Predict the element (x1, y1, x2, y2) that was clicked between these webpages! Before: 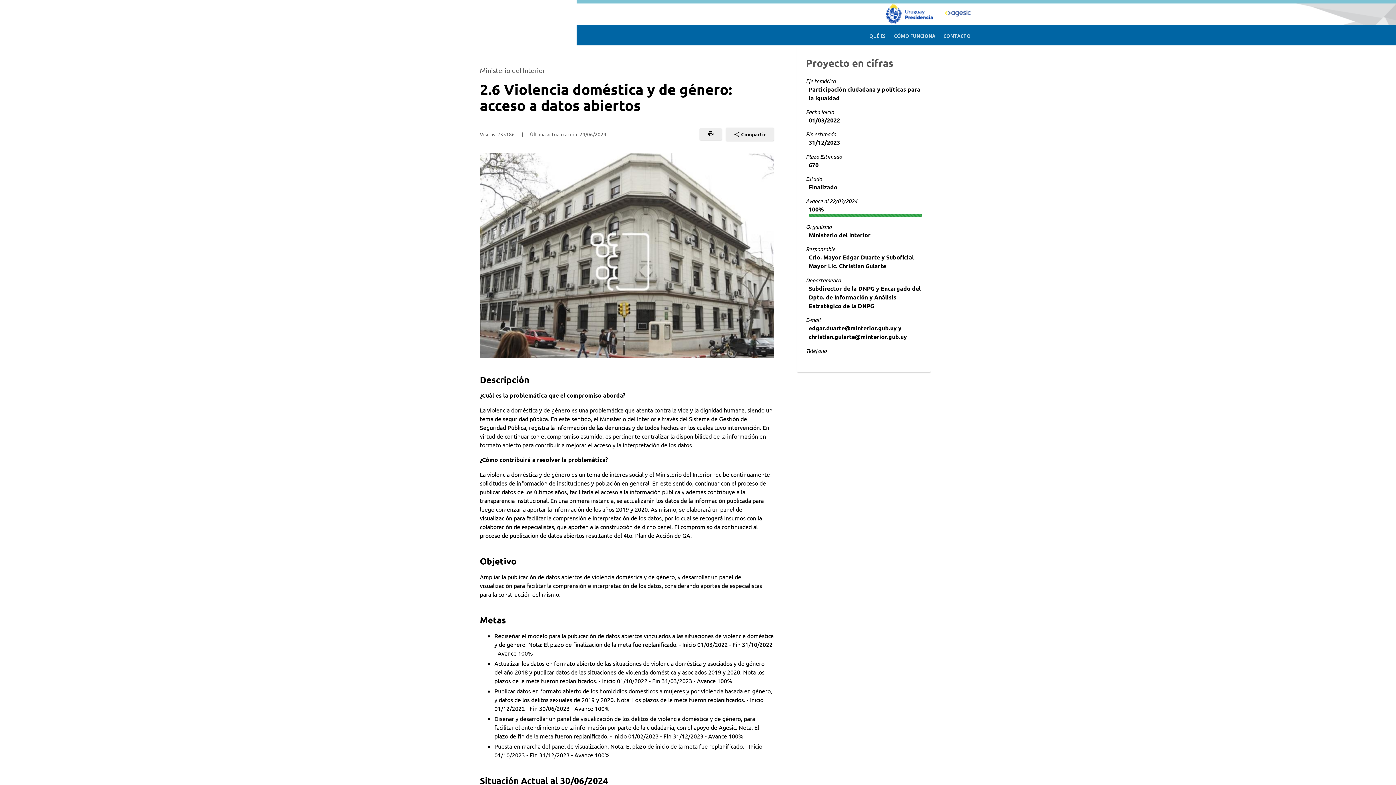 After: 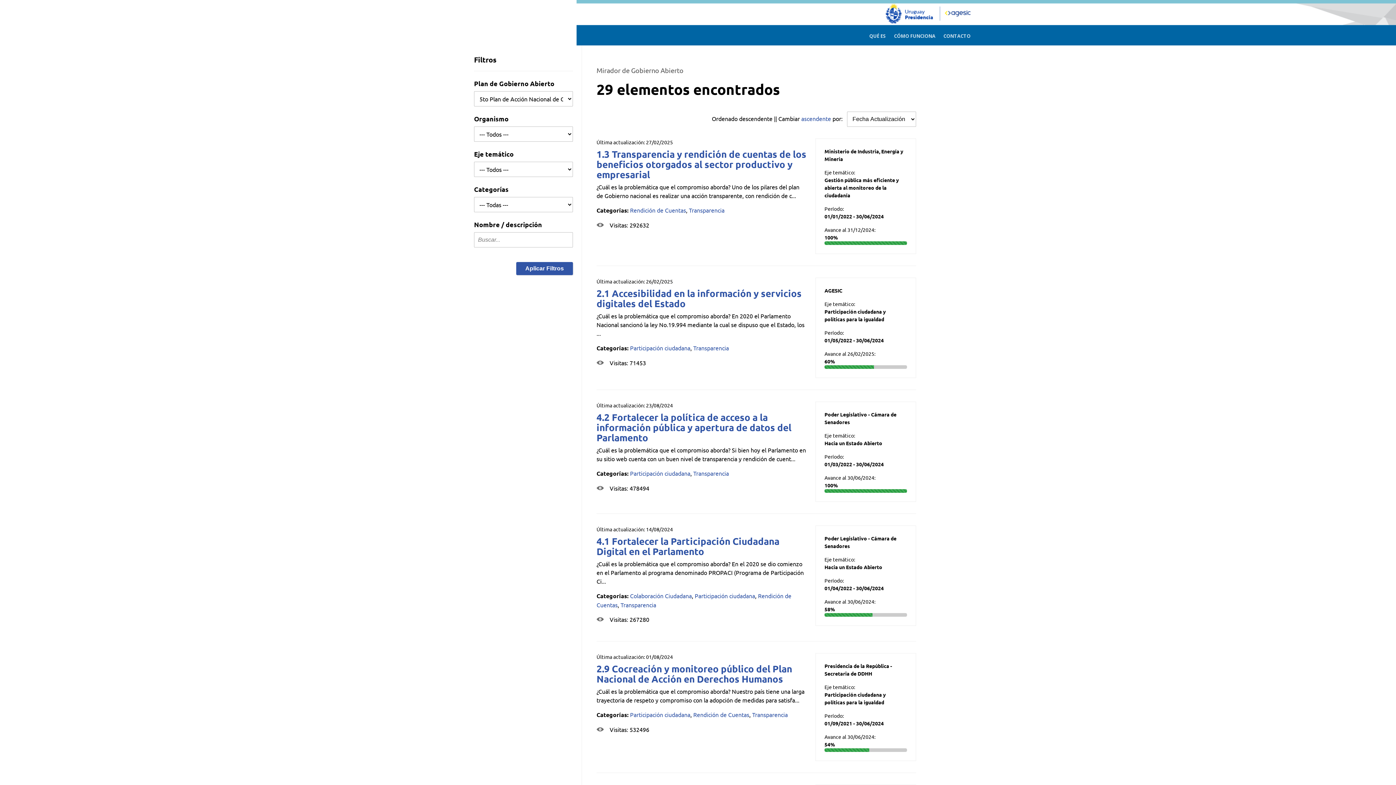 Action: bbox: (425, 31, 520, 40) label: Mirador de Gobierno Abierto